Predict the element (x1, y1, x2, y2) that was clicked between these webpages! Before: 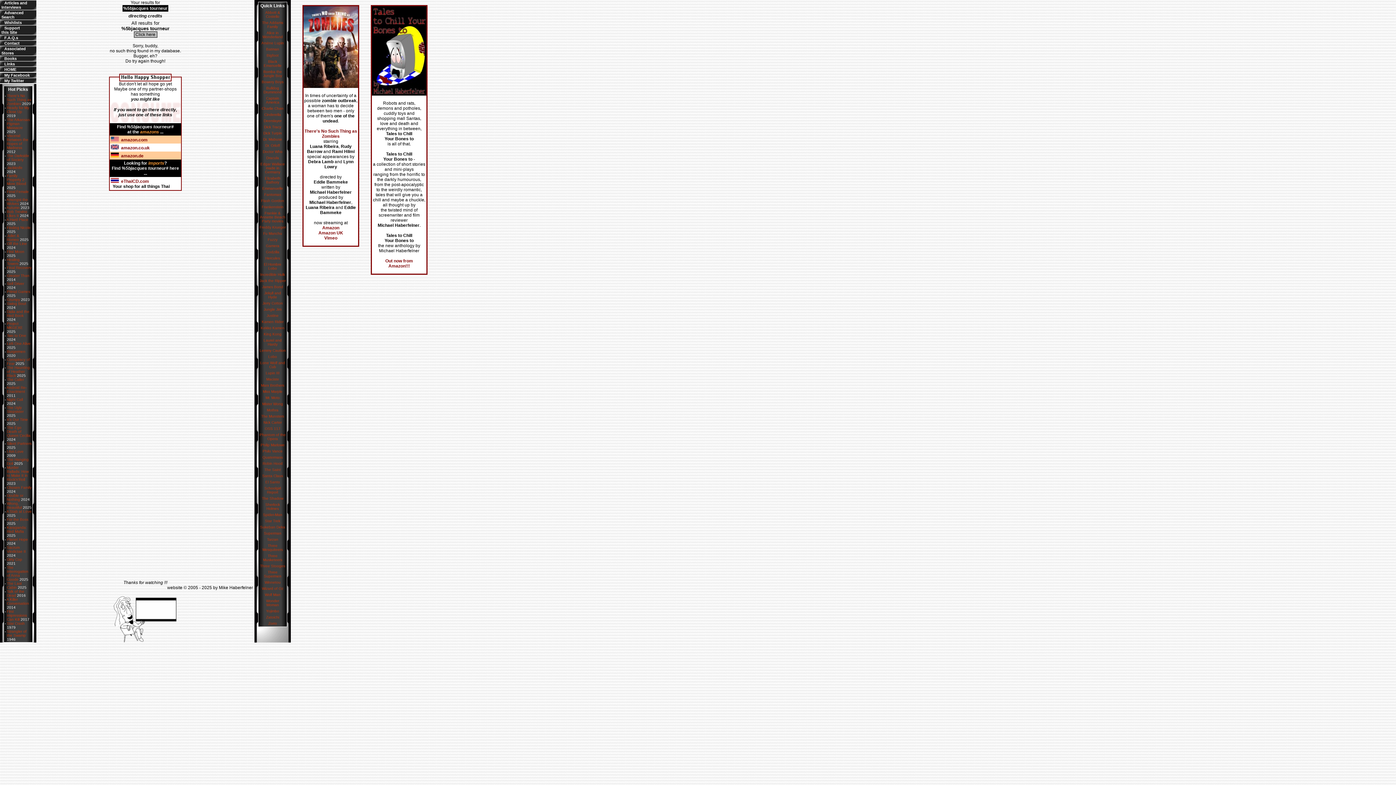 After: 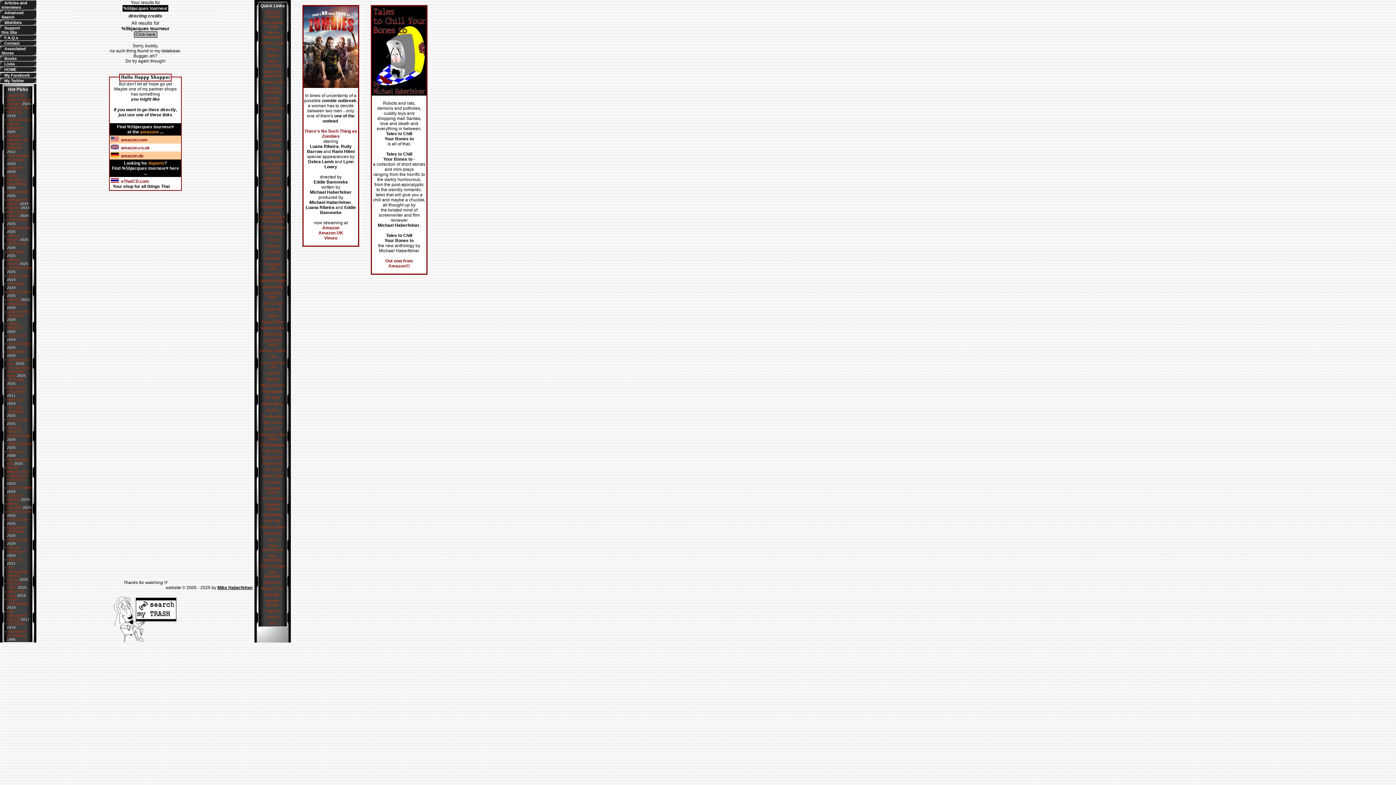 Action: bbox: (218, 585, 253, 590) label: Mike Haberfelner